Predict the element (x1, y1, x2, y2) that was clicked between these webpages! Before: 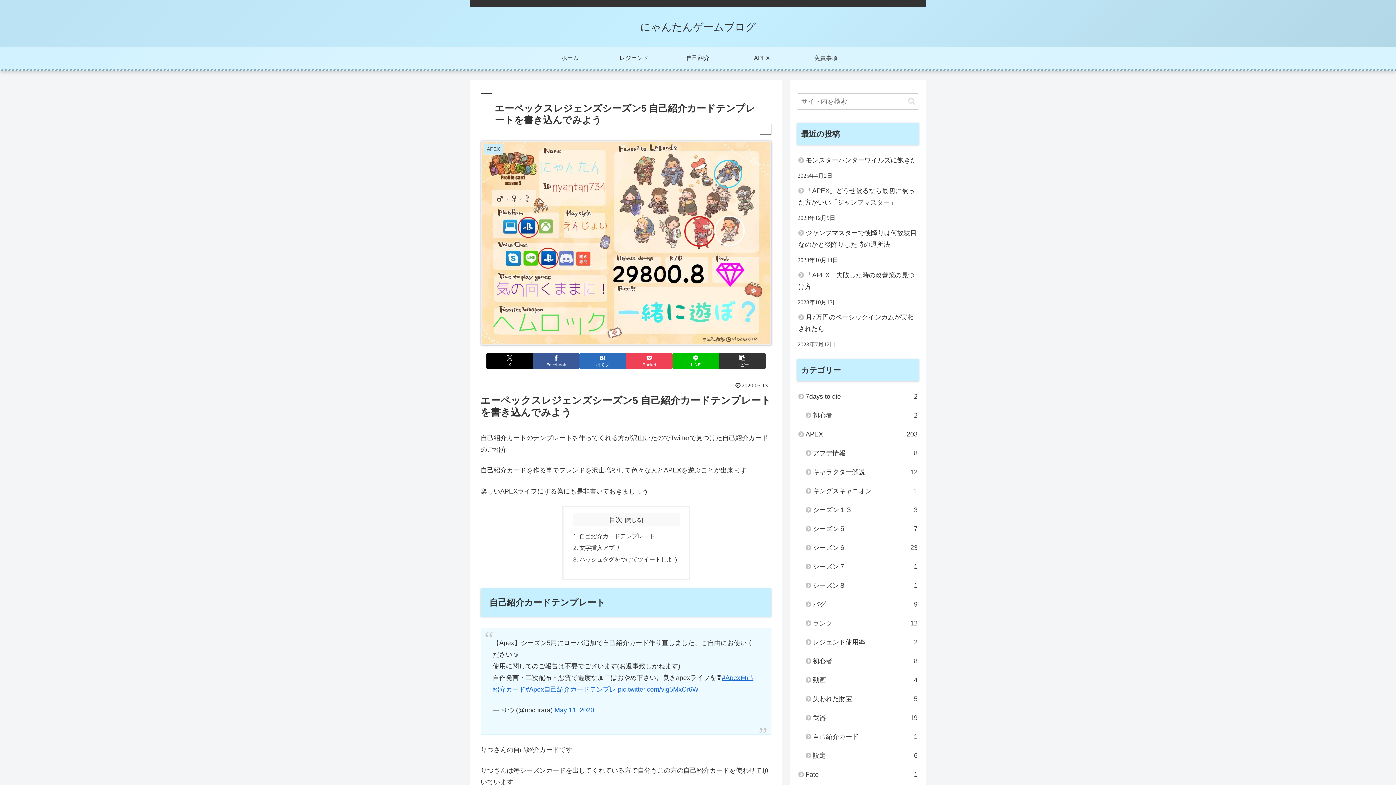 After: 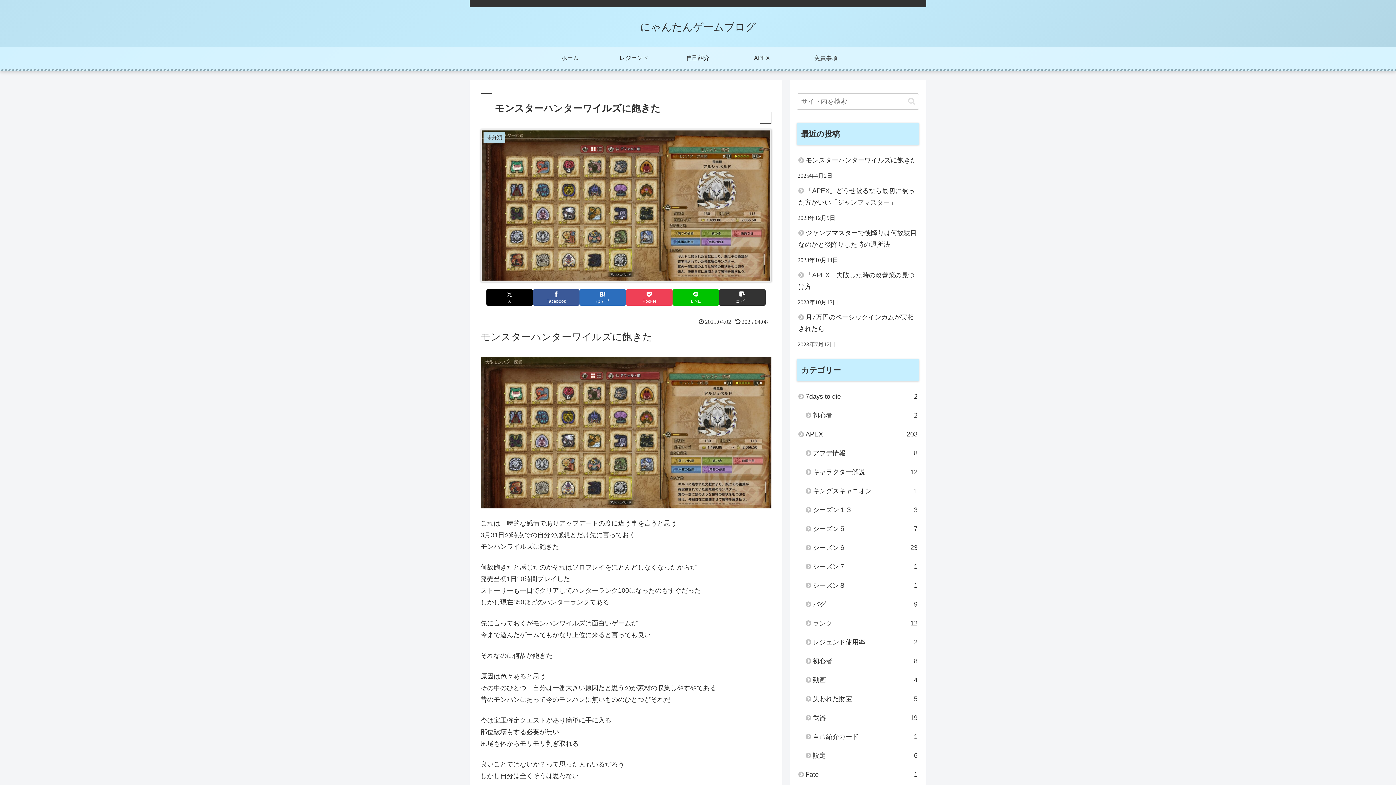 Action: bbox: (797, 150, 919, 169) label: モンスターハンターワイルズに飽きた